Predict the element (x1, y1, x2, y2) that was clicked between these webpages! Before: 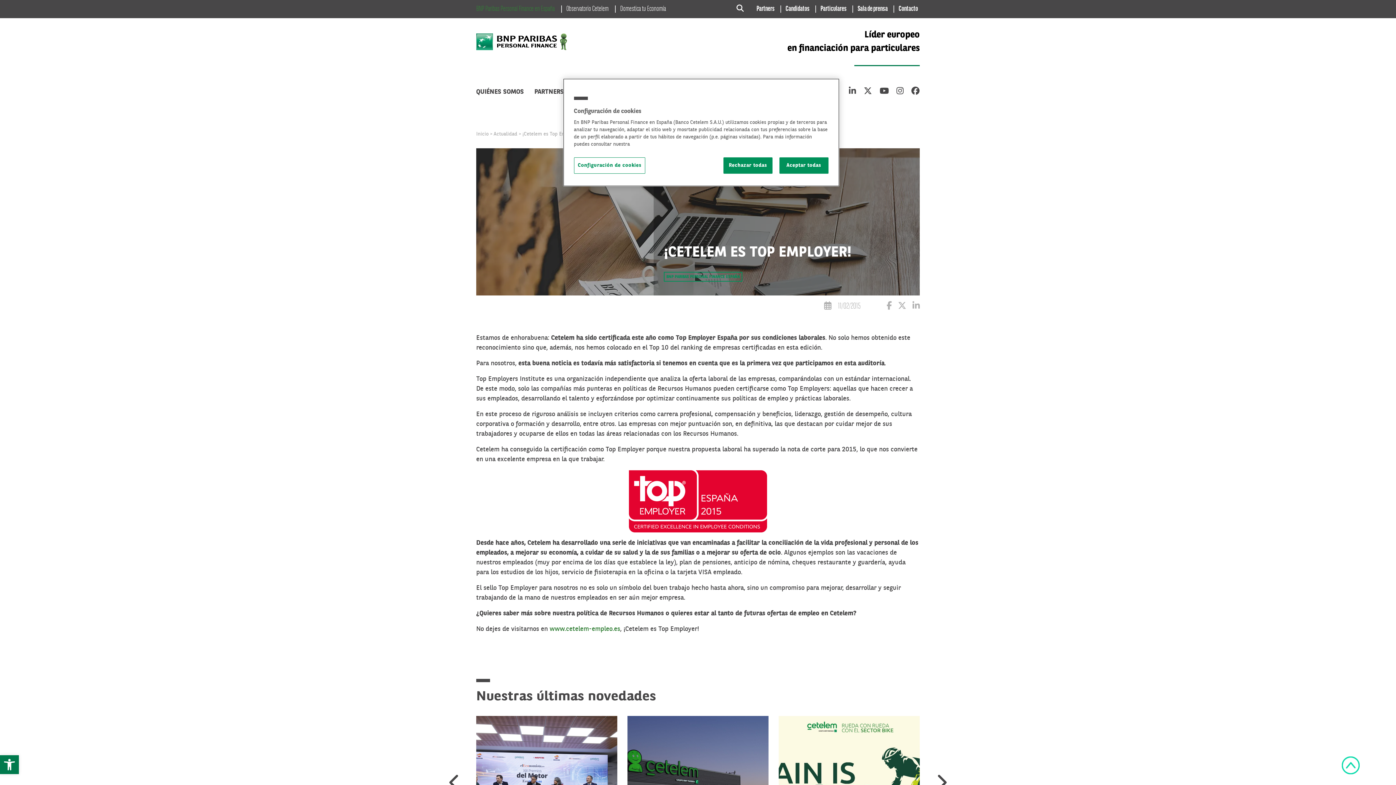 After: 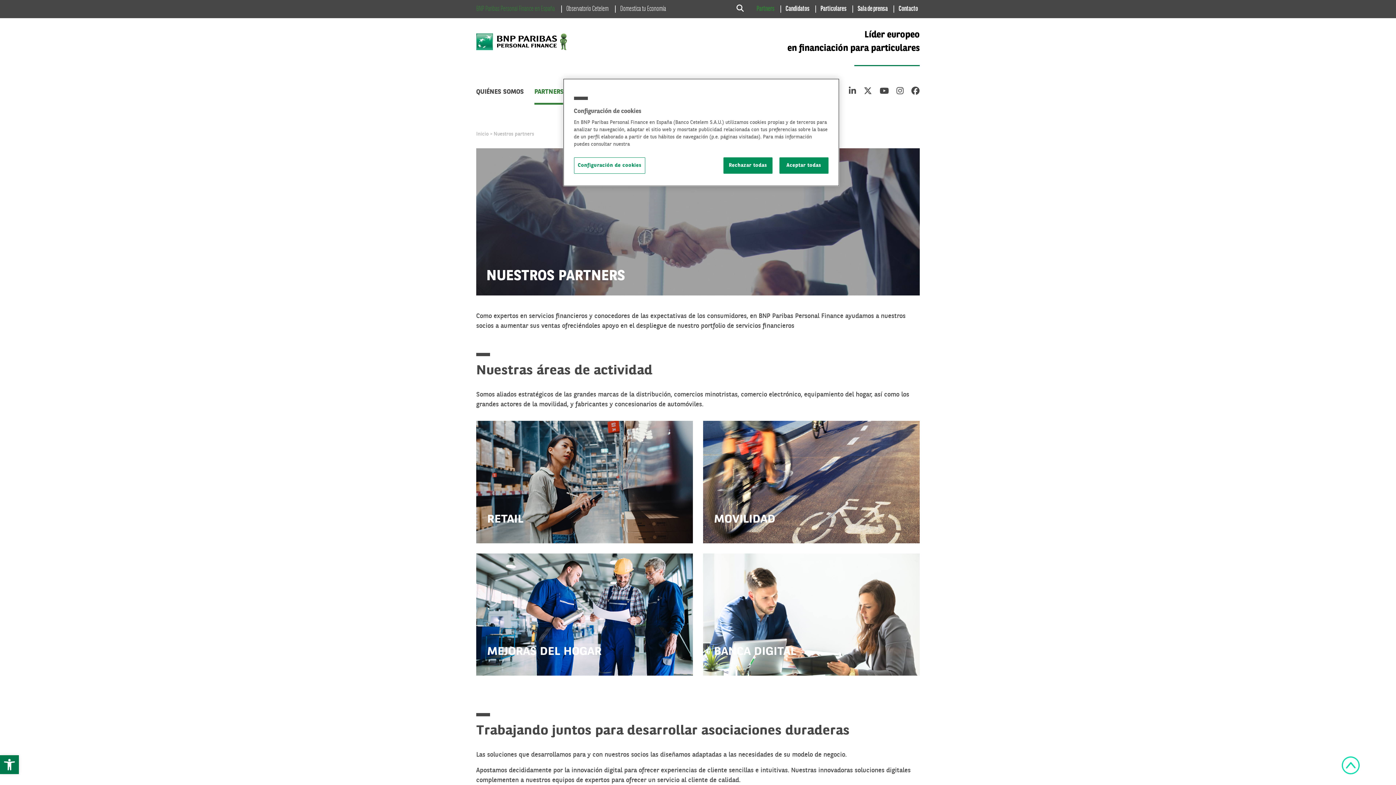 Action: label: PARTNERS bbox: (534, 75, 564, 104)